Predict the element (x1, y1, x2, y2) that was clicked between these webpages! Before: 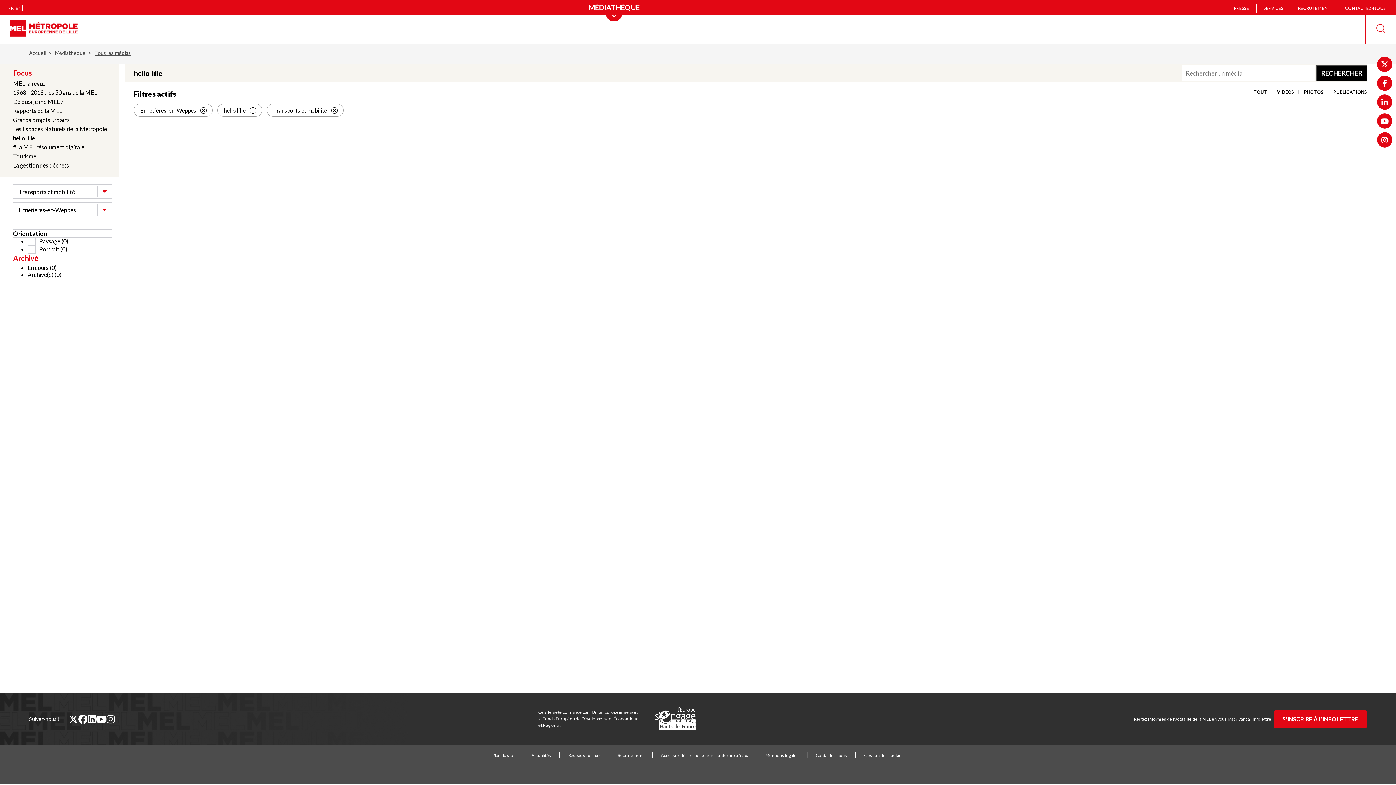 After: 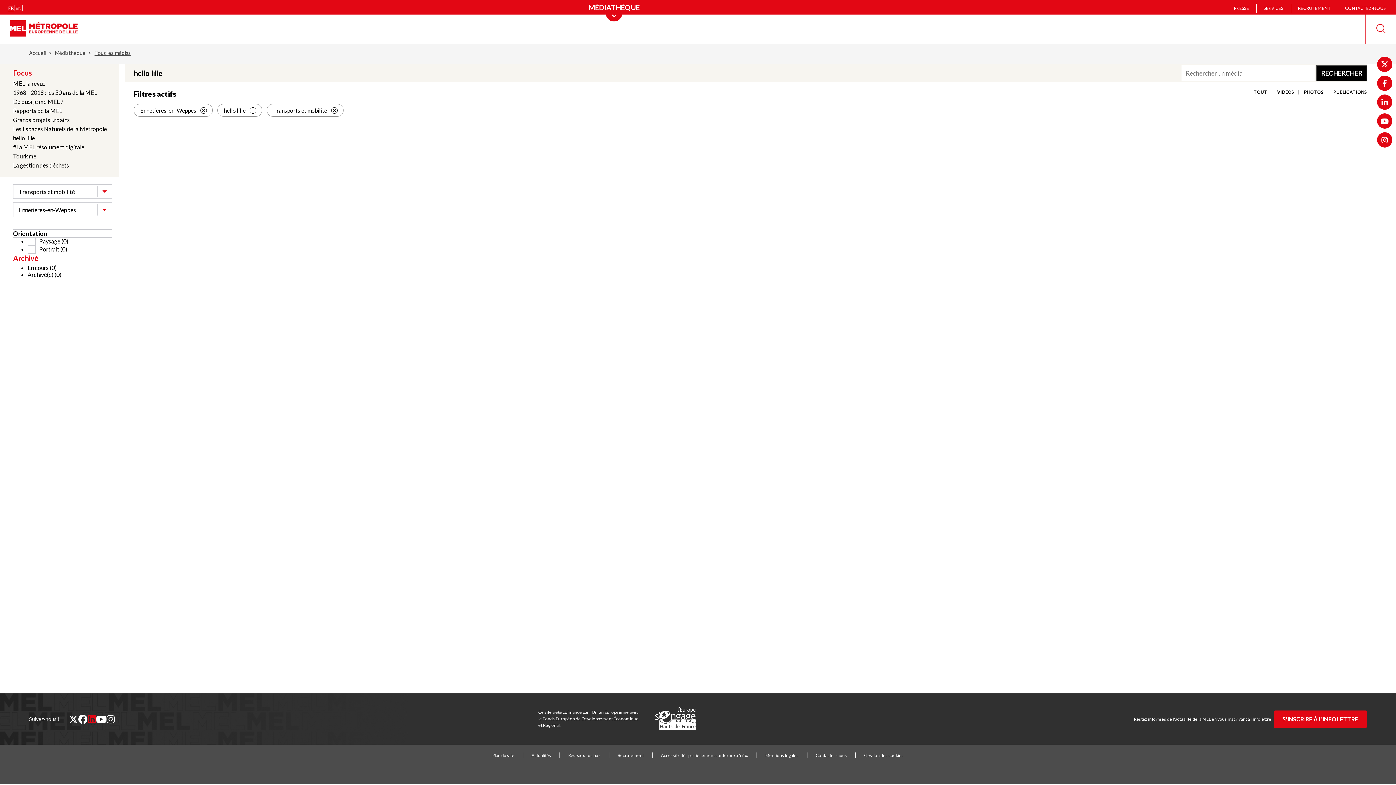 Action: bbox: (87, 714, 96, 724) label: linkedin (nouvelle fenêtre)